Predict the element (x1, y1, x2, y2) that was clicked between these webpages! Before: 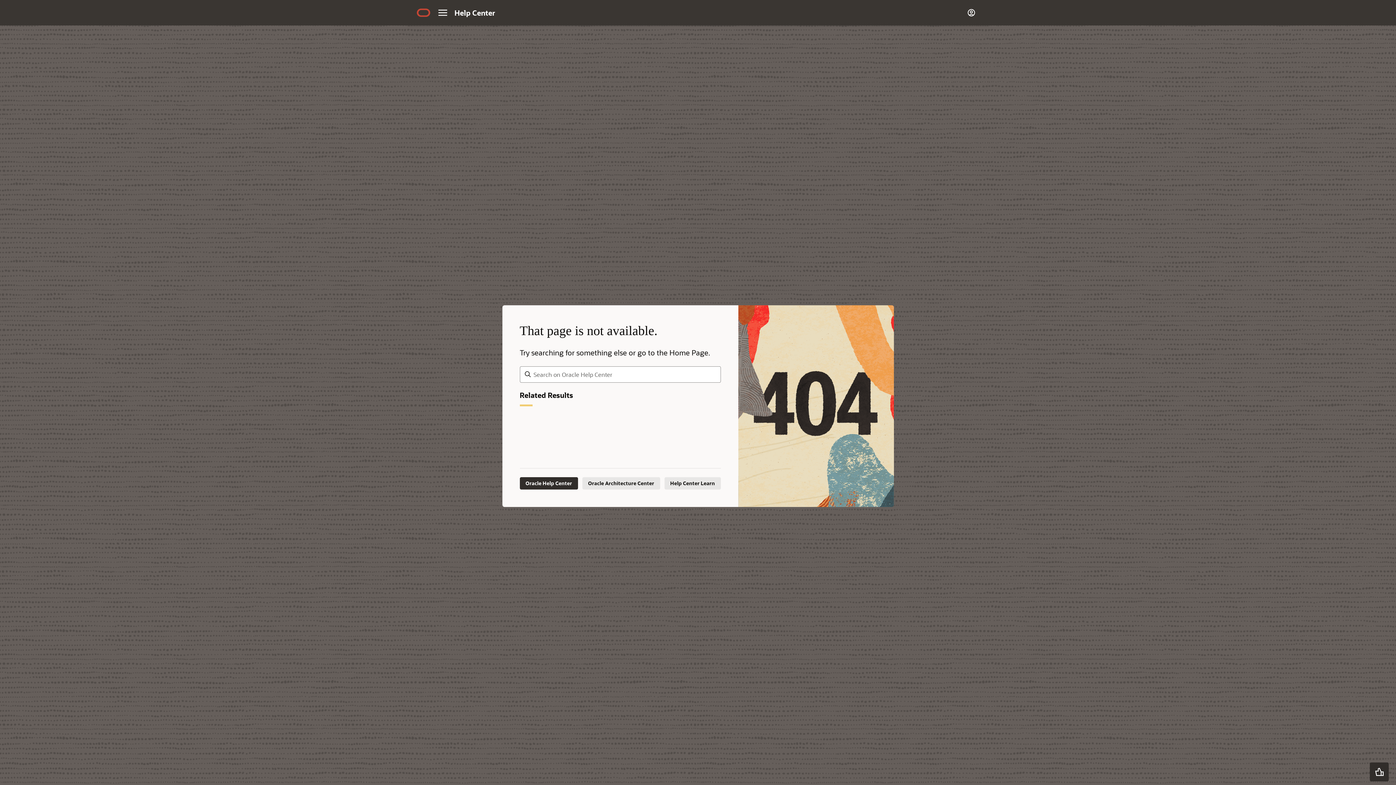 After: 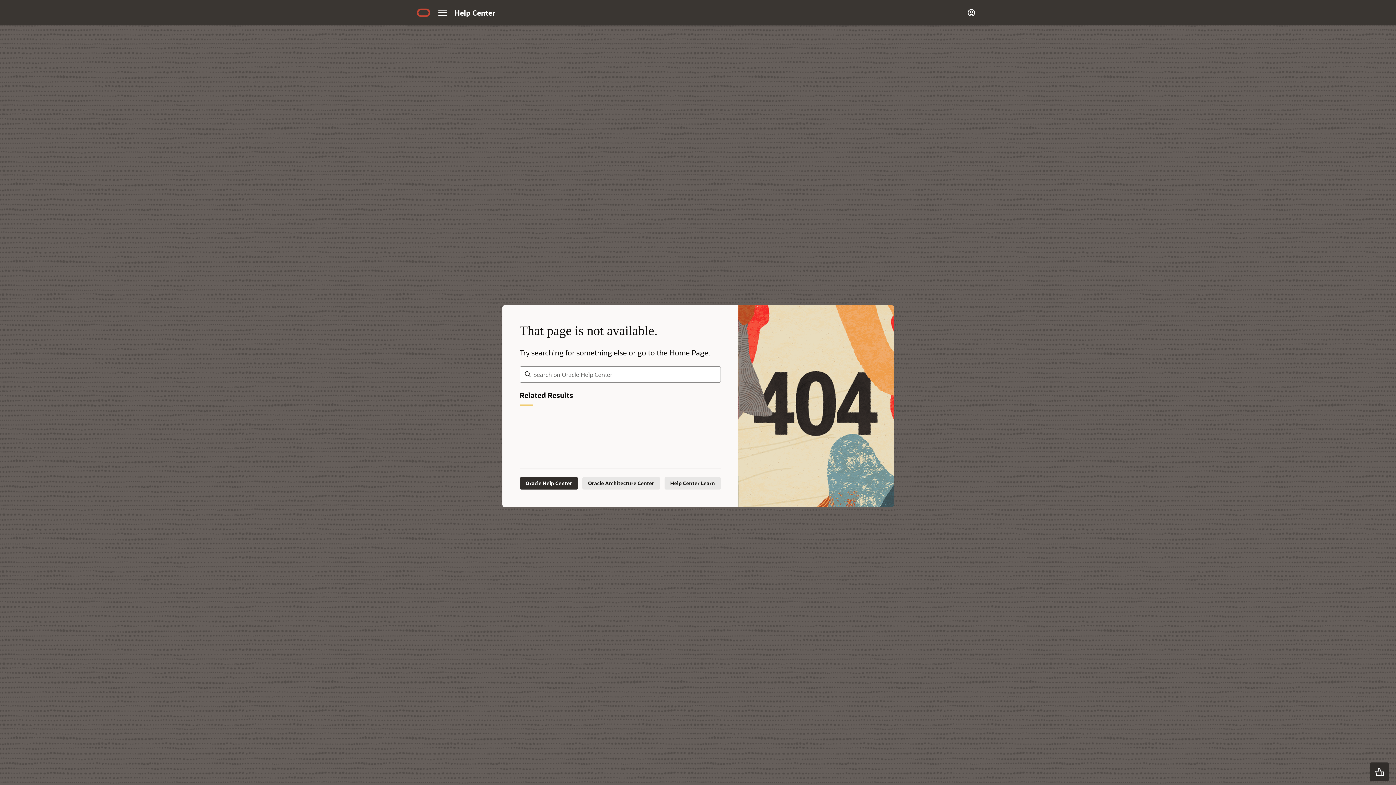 Action: label: Site Navigation bbox: (437, 4, 448, 20)